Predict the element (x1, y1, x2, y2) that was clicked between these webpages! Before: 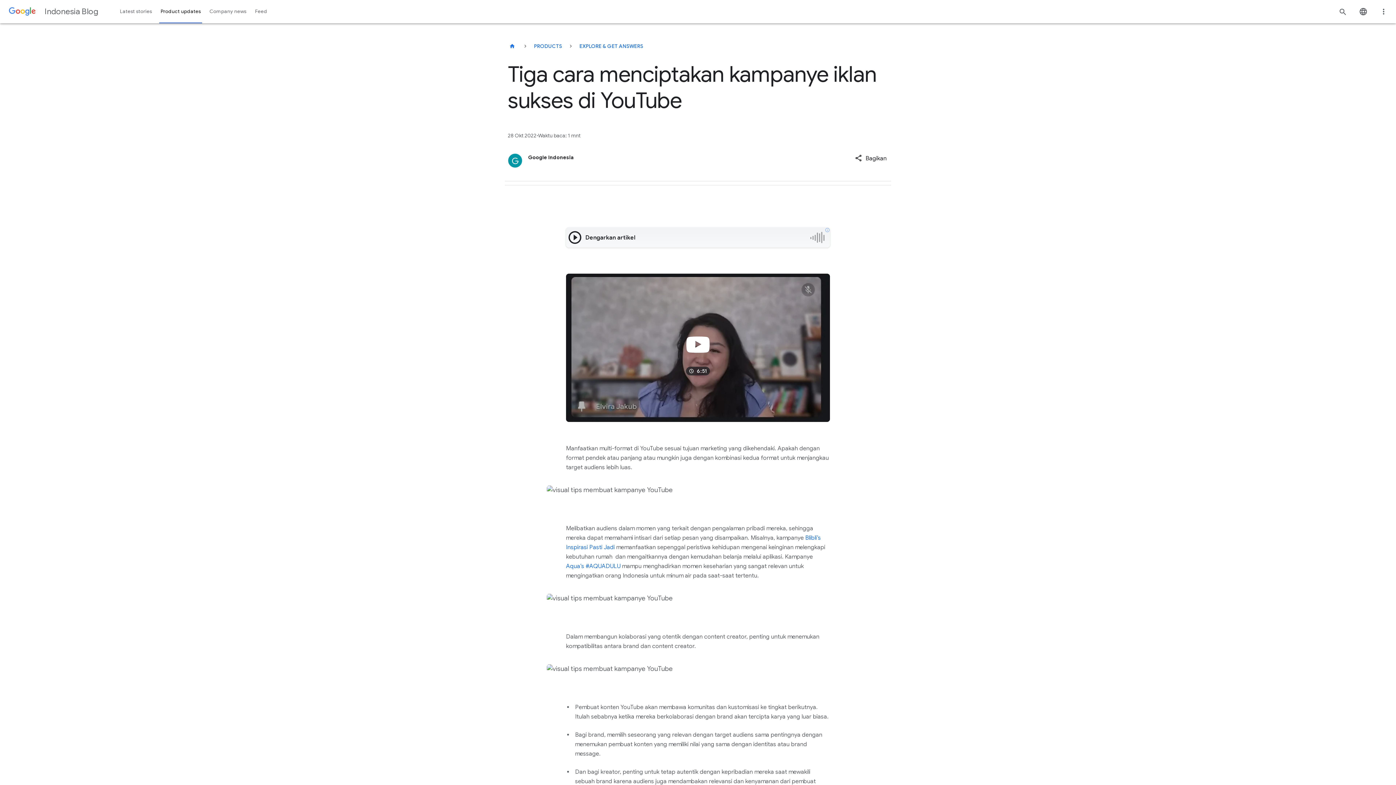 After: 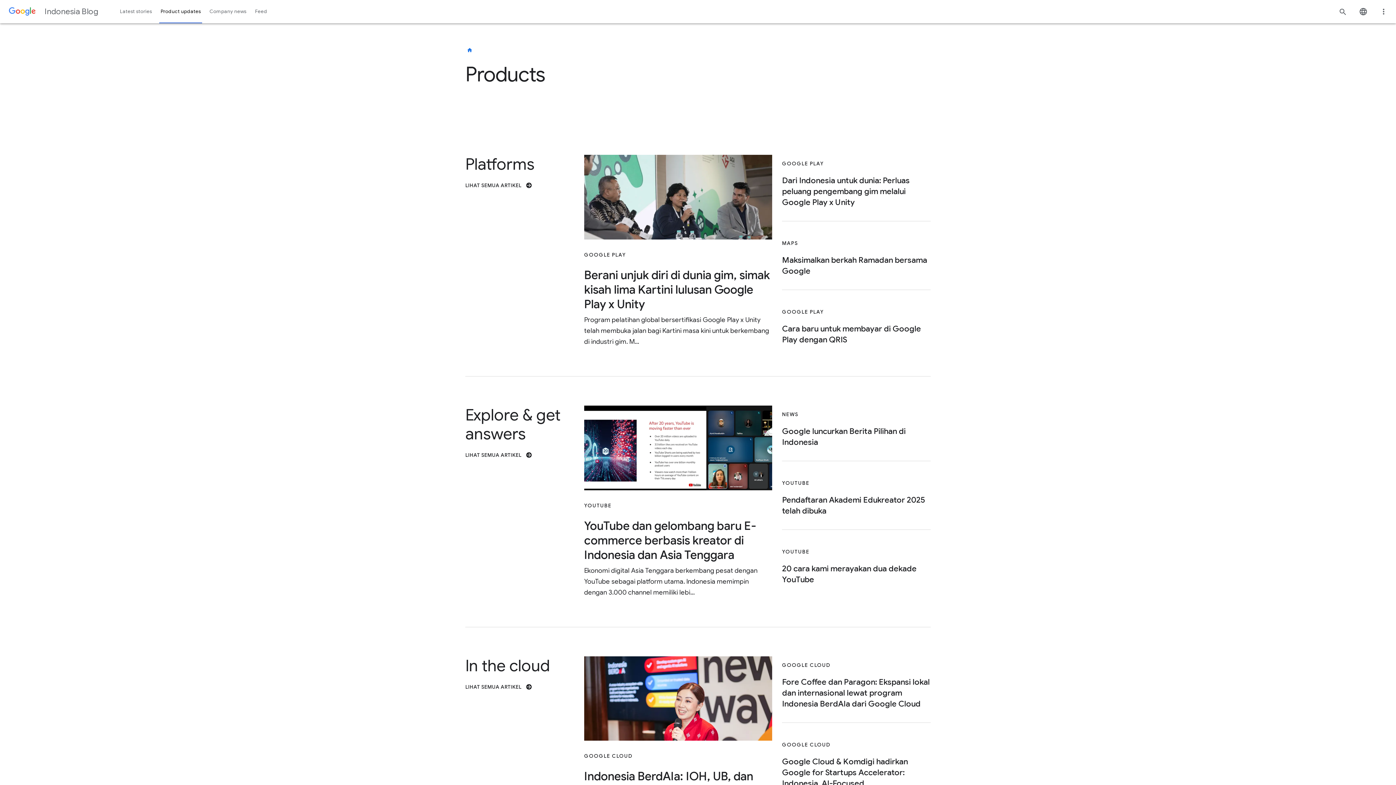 Action: label: Product updates bbox: (156, 0, 205, 23)